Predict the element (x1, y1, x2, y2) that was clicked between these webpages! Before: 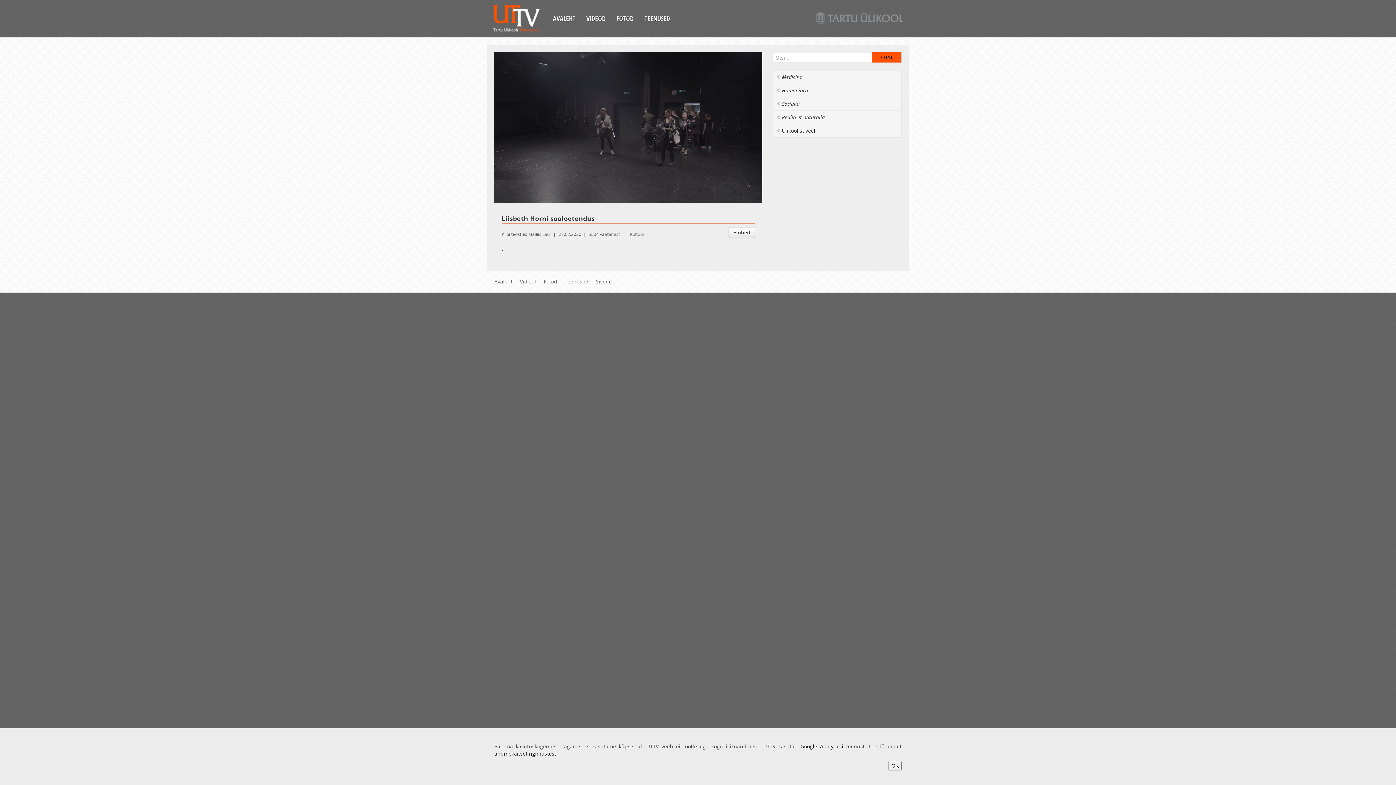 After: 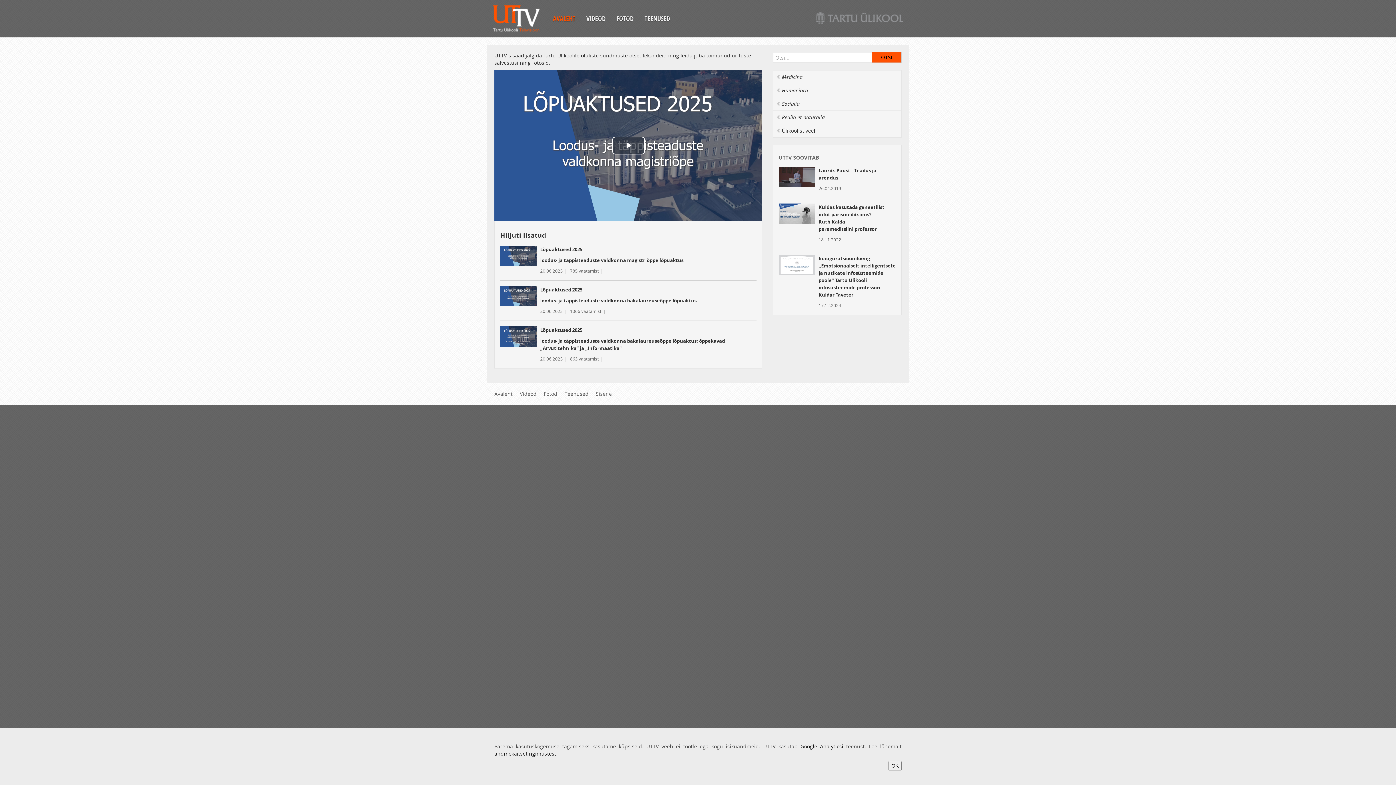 Action: bbox: (485, 1, 547, 35)